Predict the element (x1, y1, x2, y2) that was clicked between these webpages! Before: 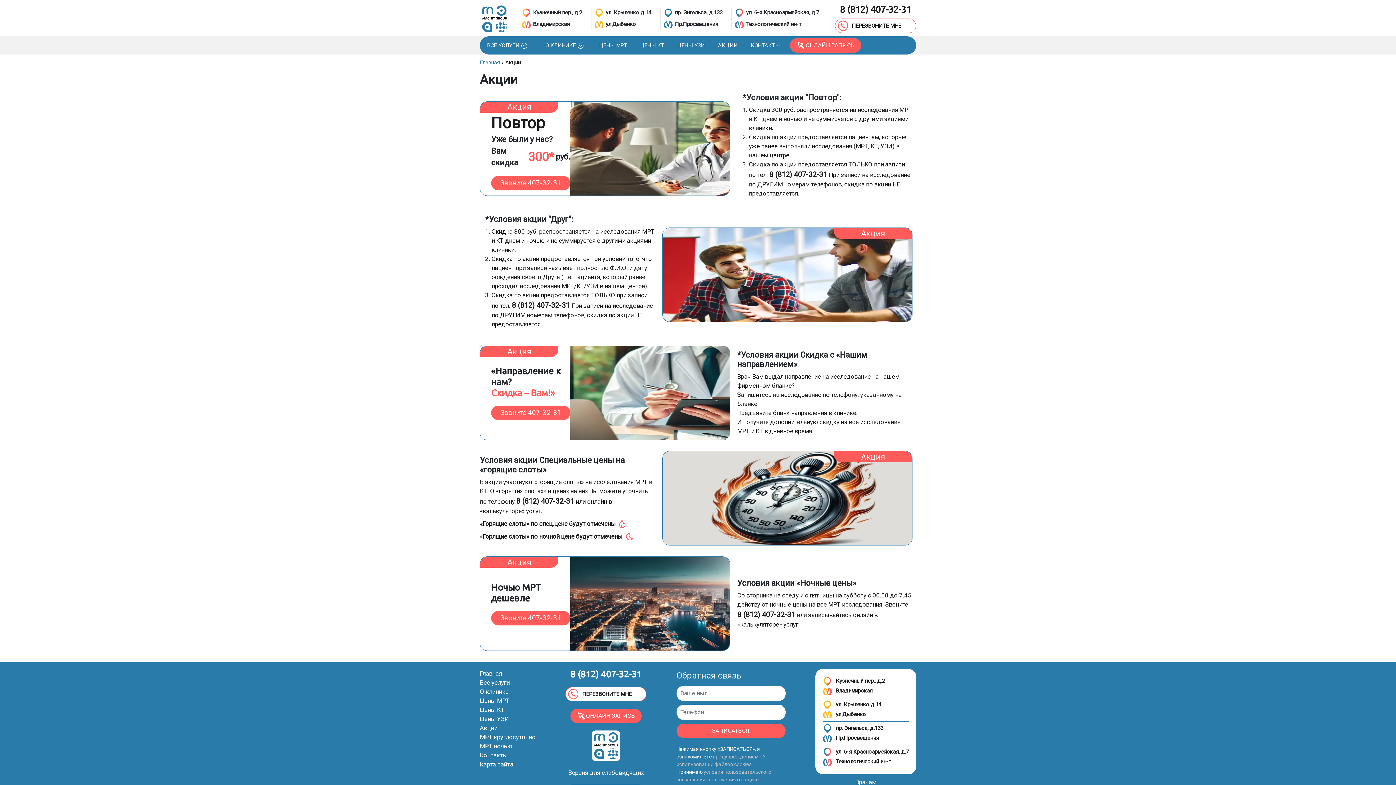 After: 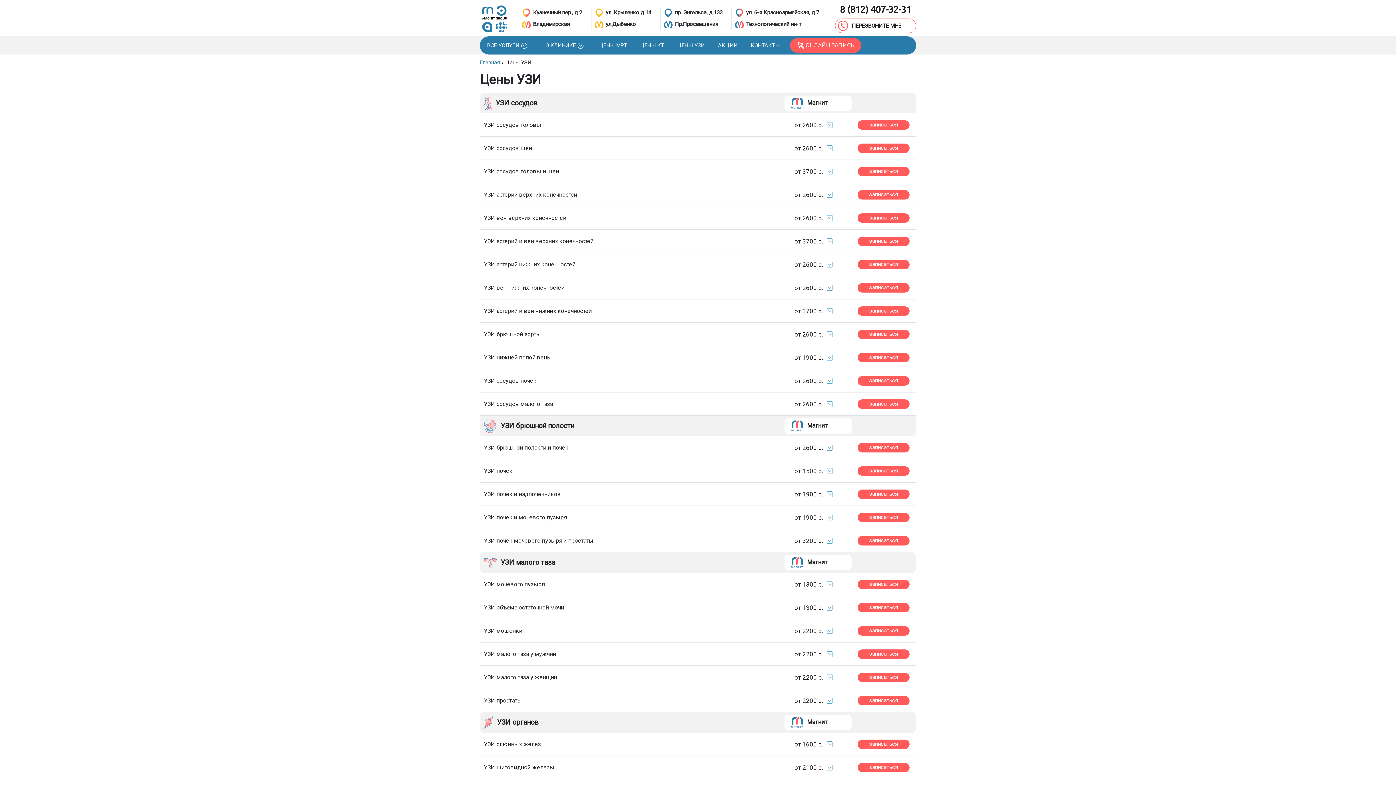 Action: label: ЦЕНЫ УЗИ bbox: (674, 38, 708, 52)